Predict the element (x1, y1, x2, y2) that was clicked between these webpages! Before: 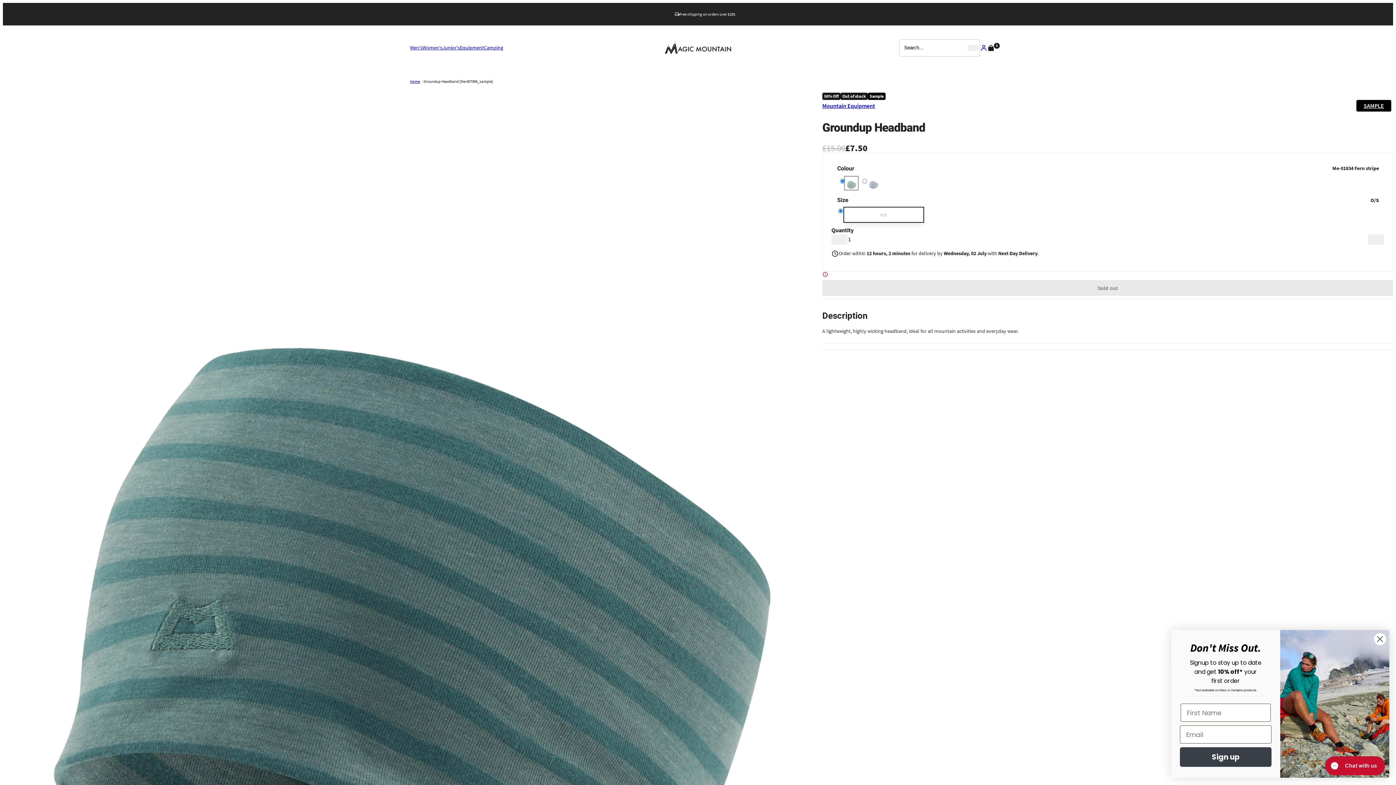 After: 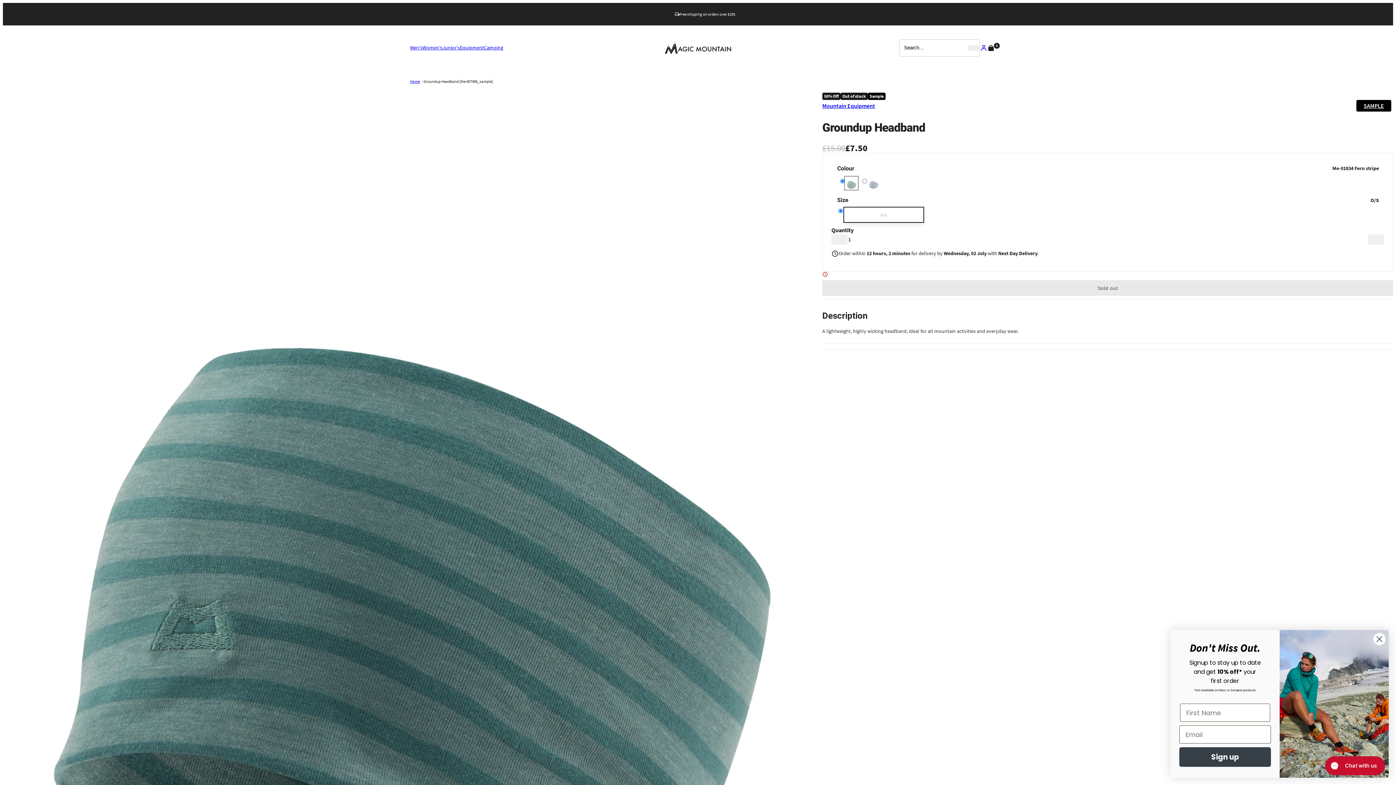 Action: label: 0 bbox: (987, 44, 1000, 51)